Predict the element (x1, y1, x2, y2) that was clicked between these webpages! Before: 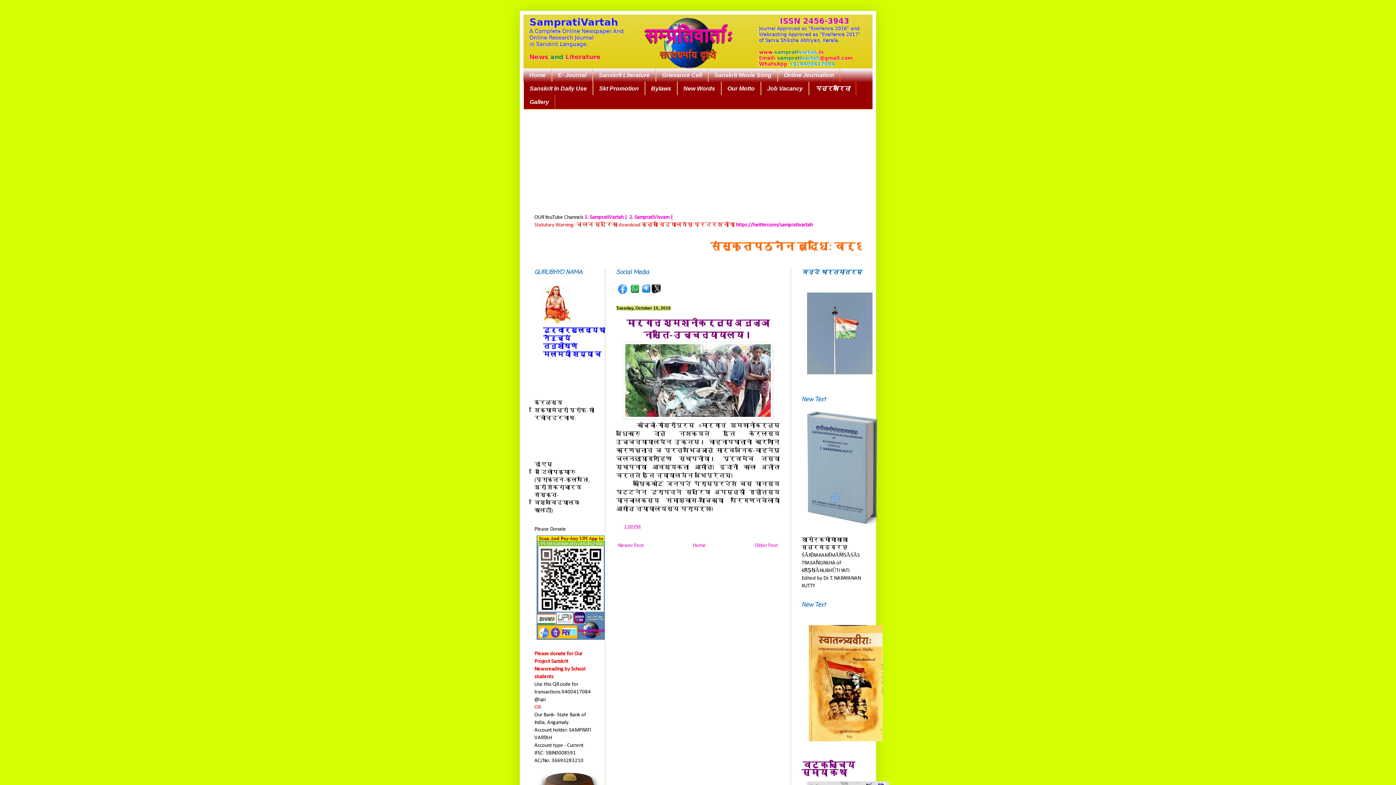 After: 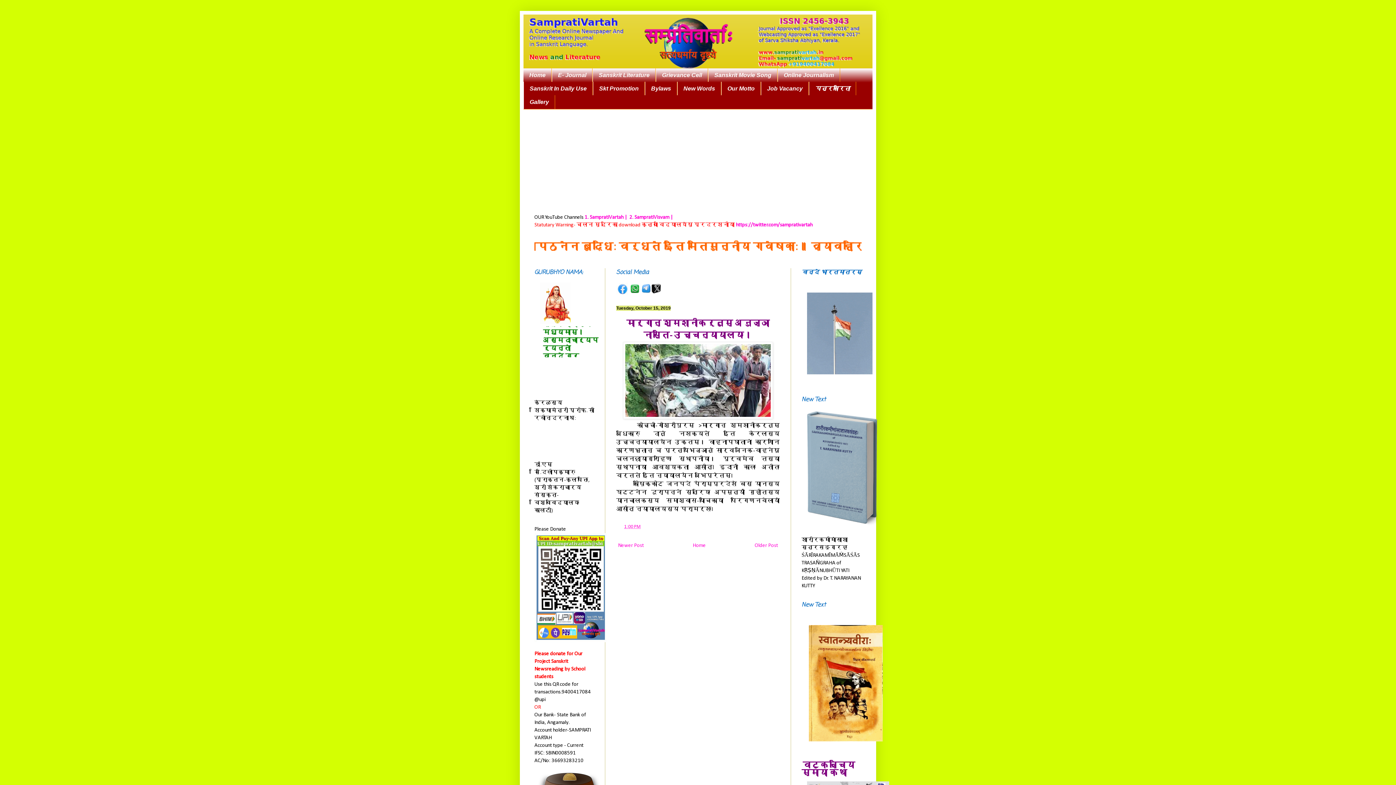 Action: bbox: (616, 286, 629, 291)